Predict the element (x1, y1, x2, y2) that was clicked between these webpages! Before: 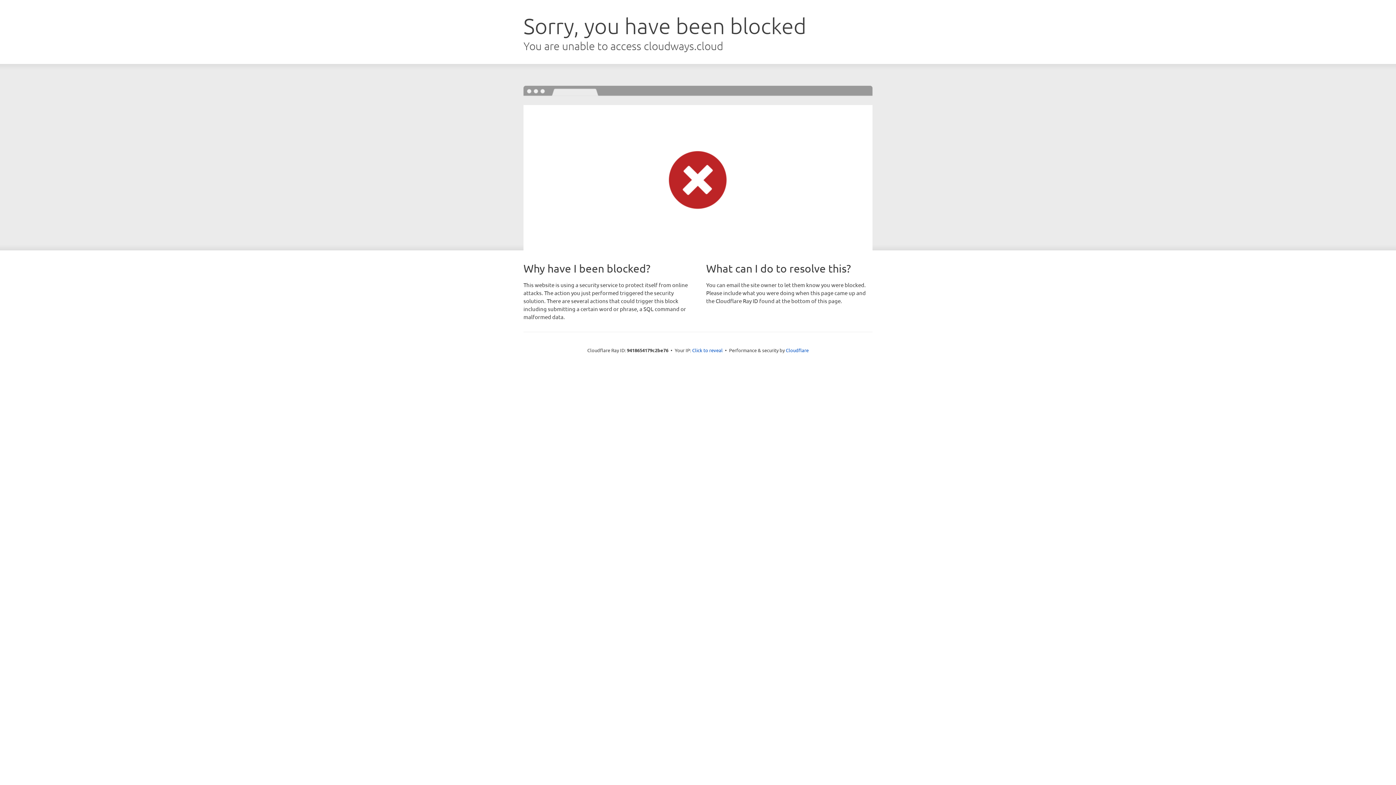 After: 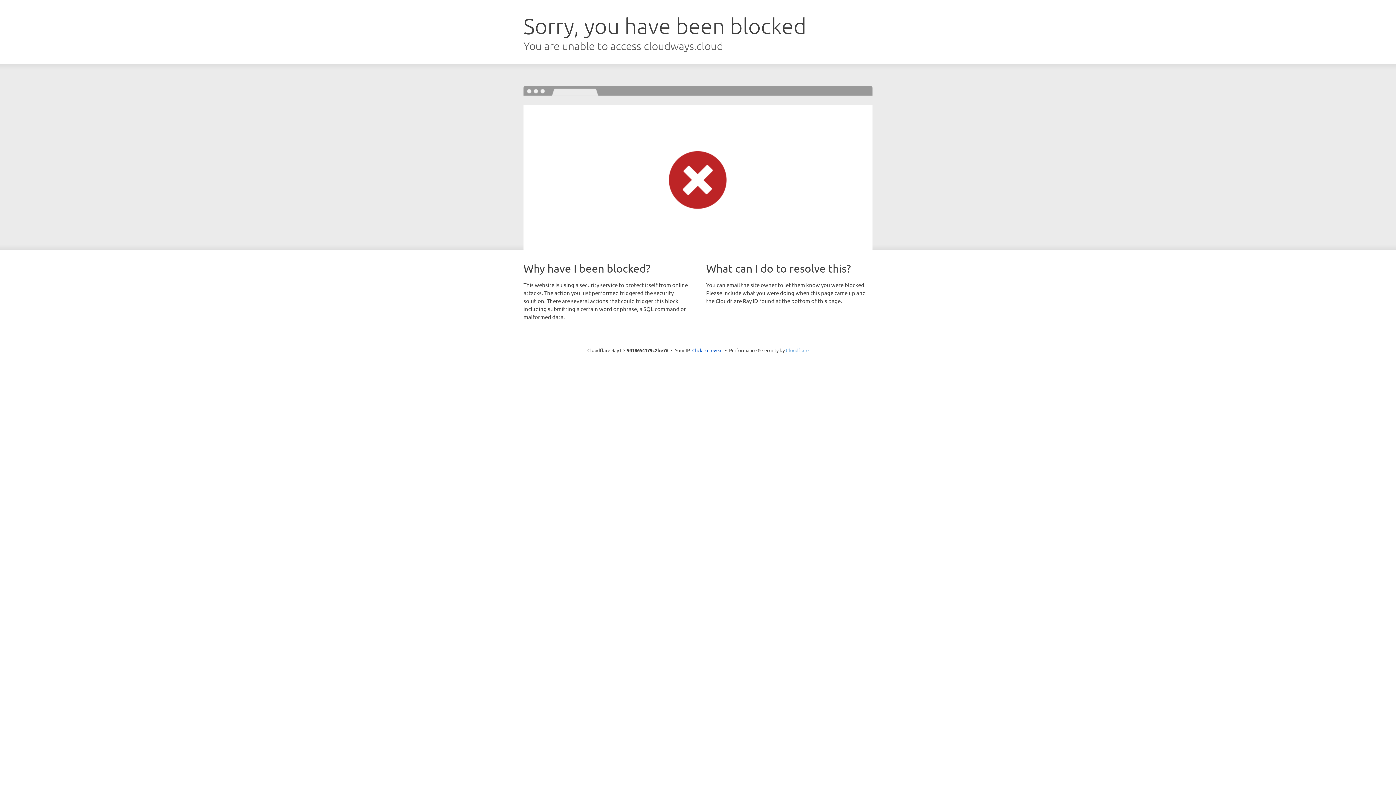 Action: label: Cloudflare bbox: (786, 347, 808, 353)